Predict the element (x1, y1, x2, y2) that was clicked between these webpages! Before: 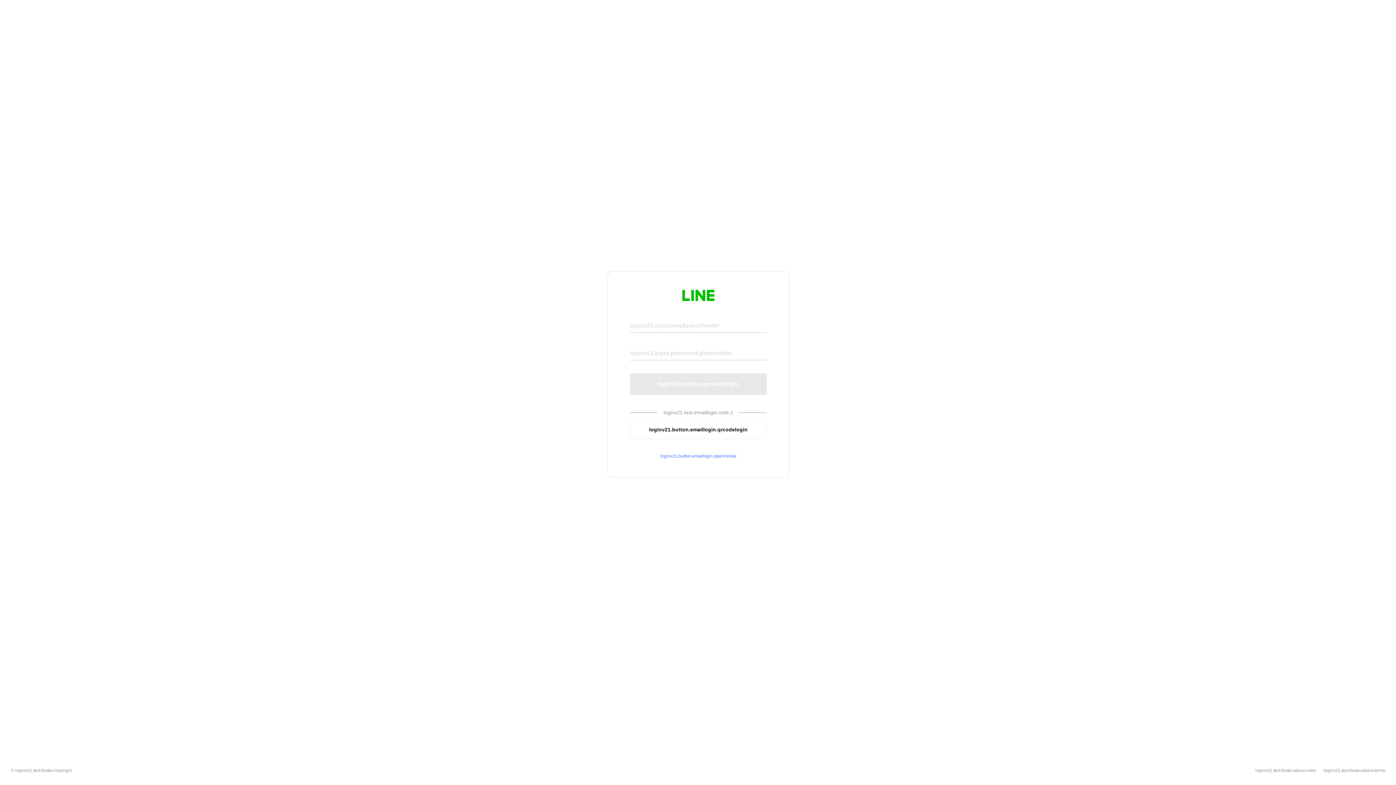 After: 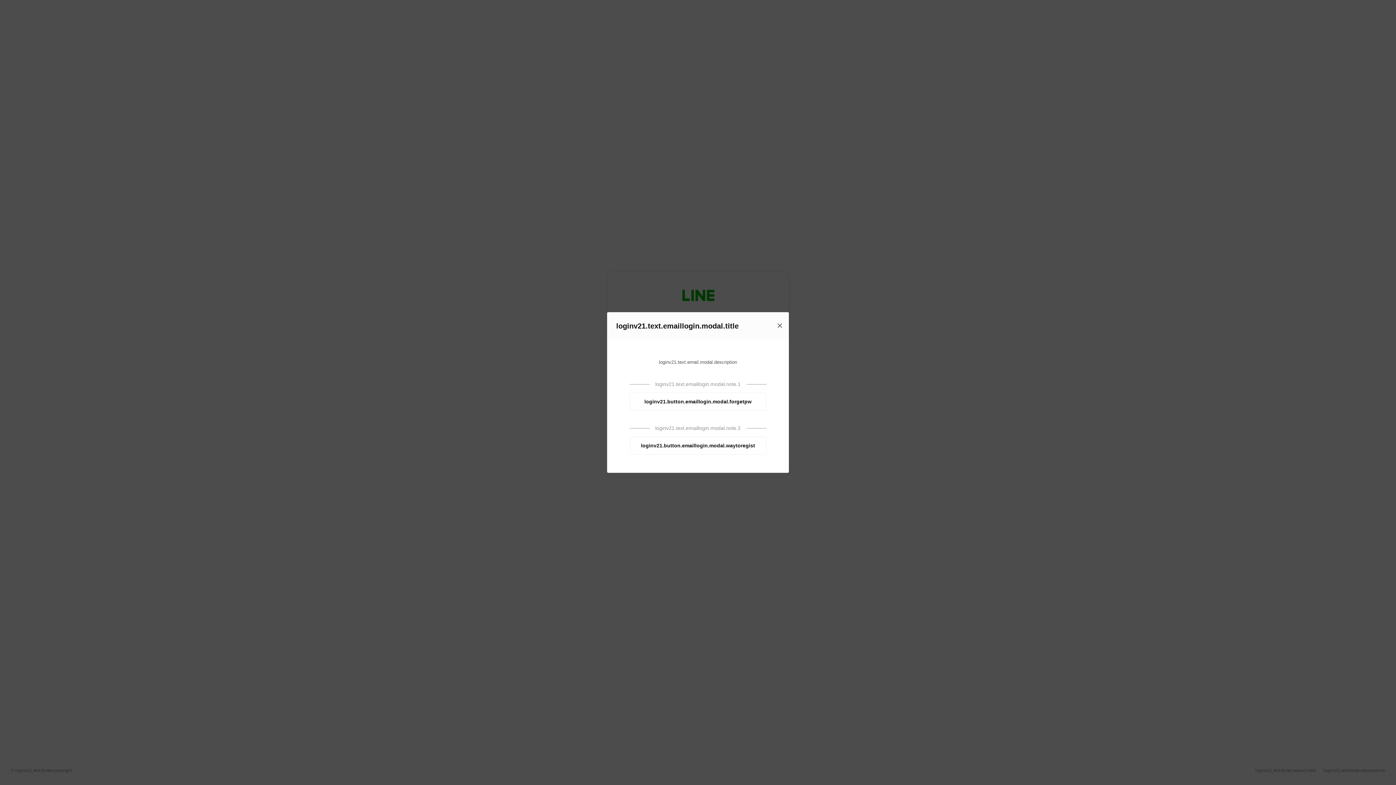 Action: label: loginv21.button.emaillogin.openmodal bbox: (630, 453, 766, 459)